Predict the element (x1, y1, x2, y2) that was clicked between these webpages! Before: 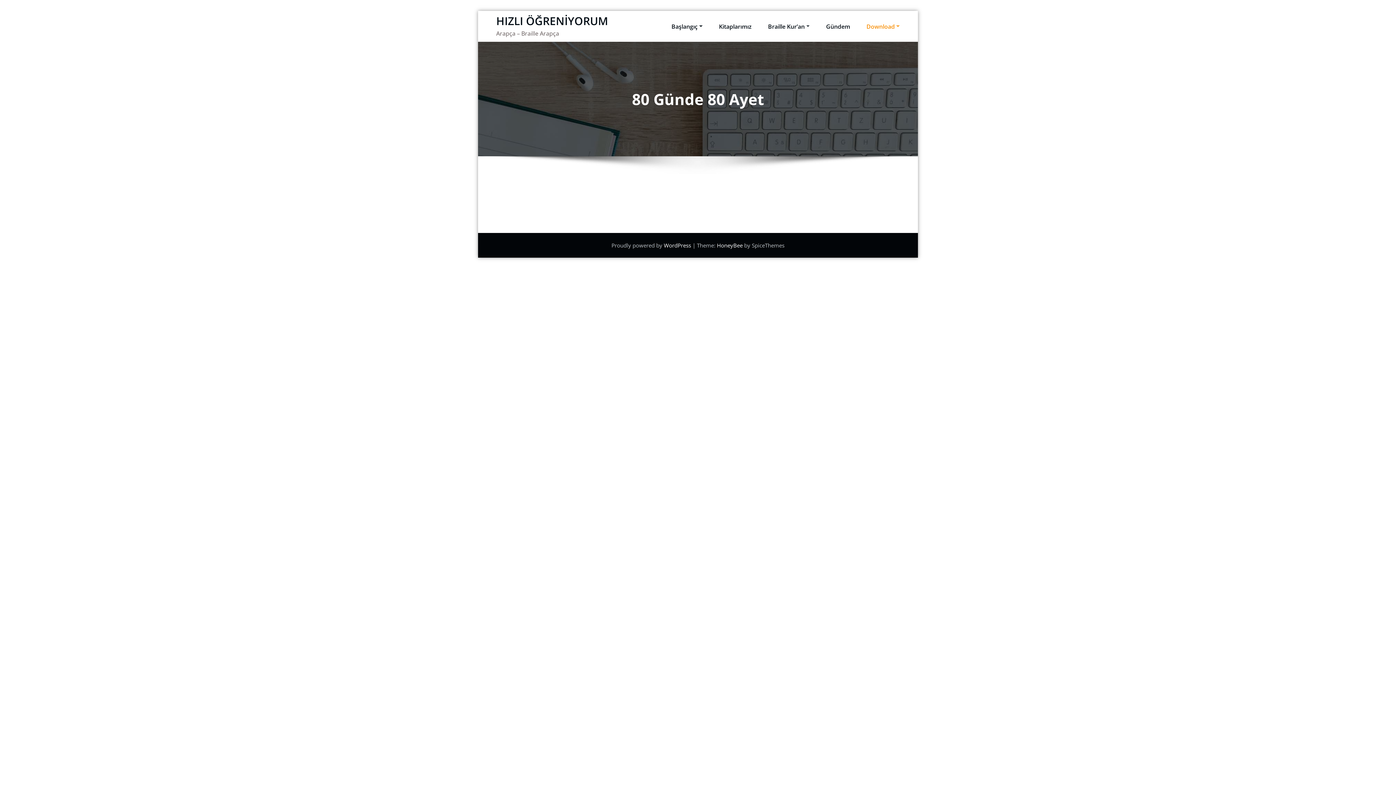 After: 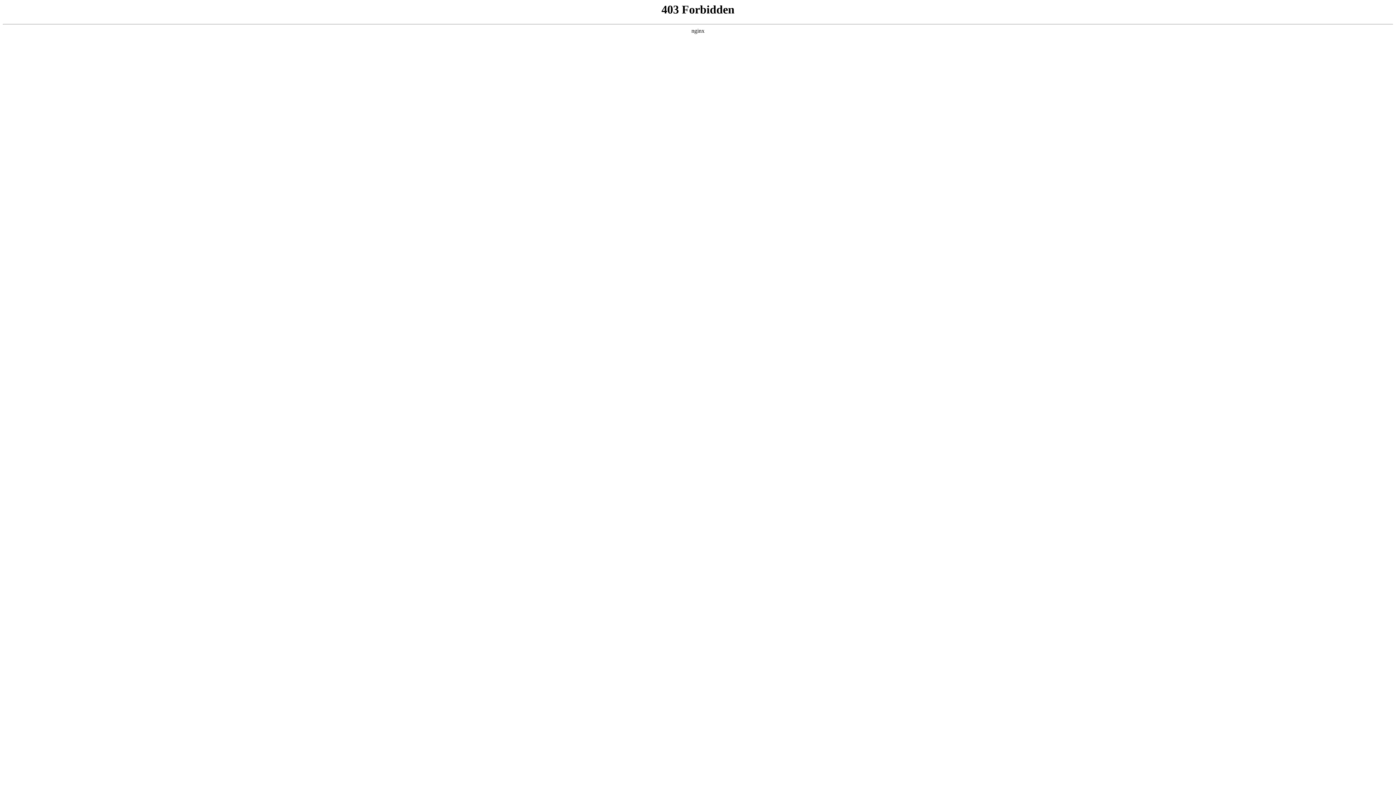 Action: label: WordPress  bbox: (664, 241, 692, 249)